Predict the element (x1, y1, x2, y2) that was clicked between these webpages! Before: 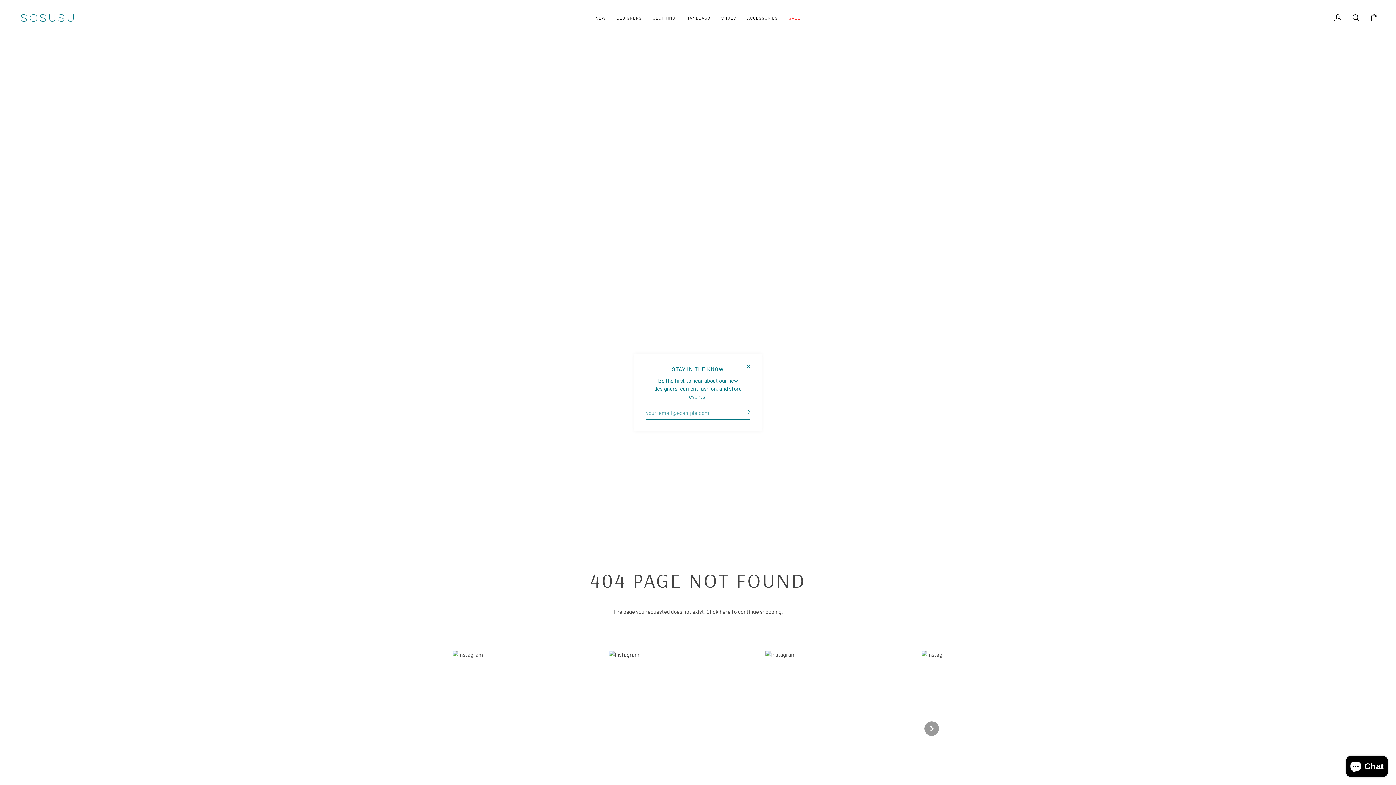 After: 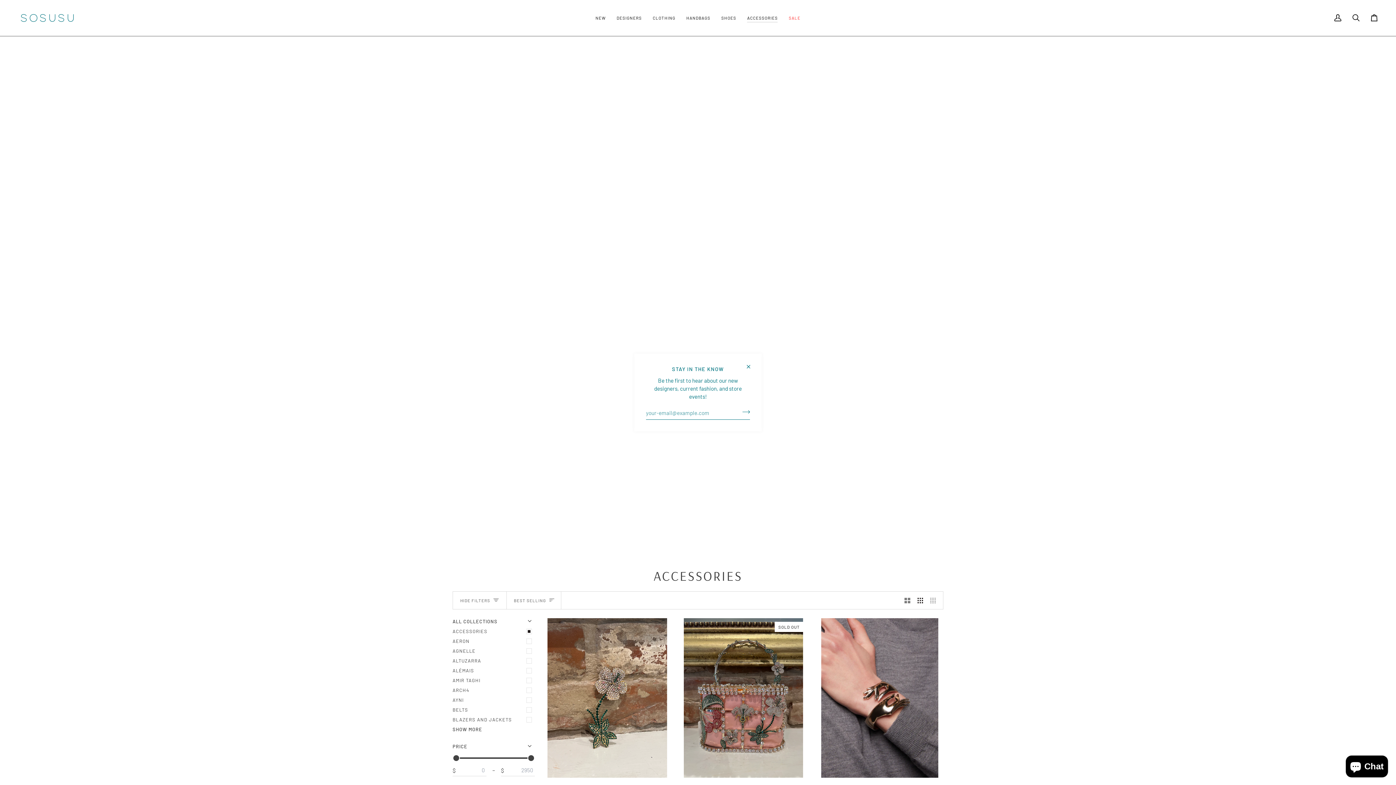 Action: label: ACCESSORIES bbox: (741, 0, 783, 35)